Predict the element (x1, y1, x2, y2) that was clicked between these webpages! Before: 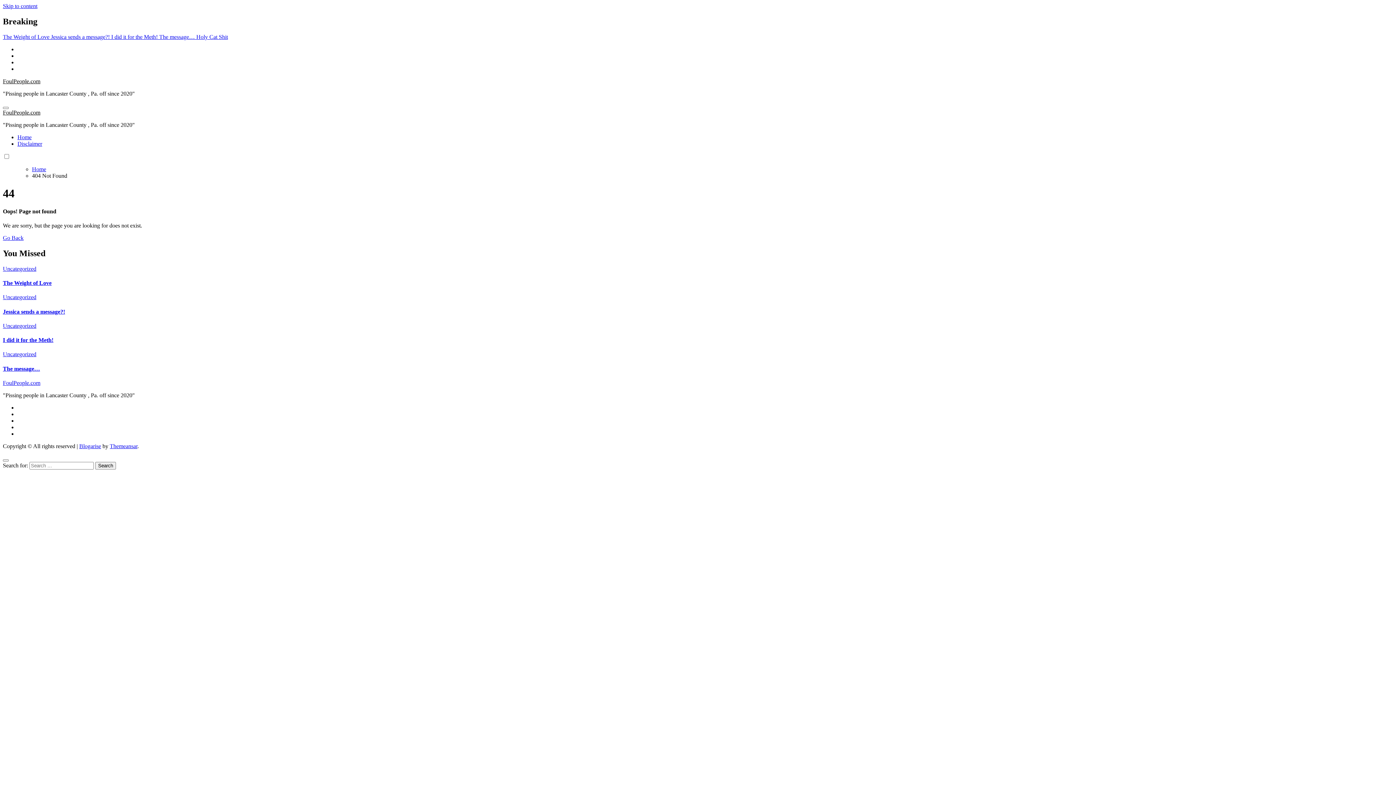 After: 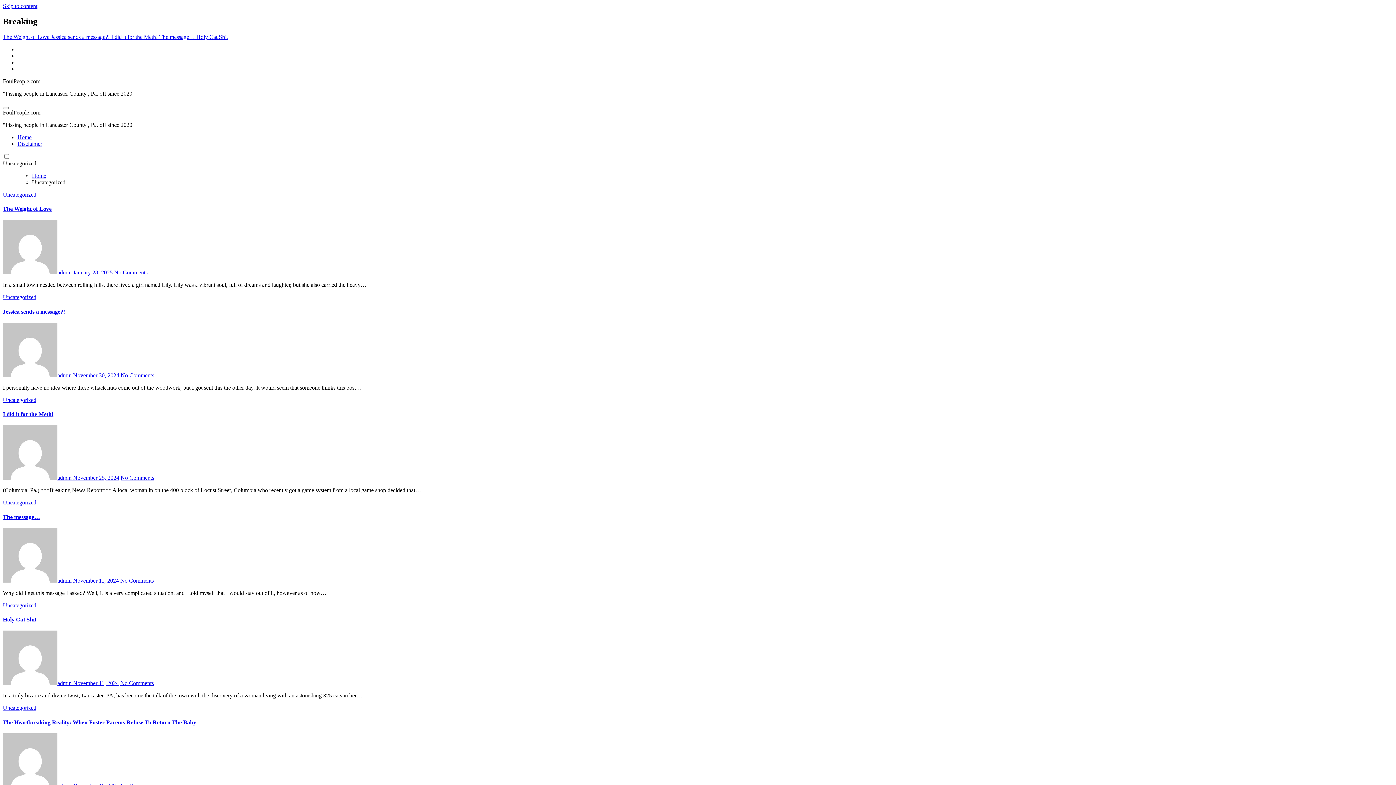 Action: bbox: (2, 351, 36, 357) label: Uncategorized